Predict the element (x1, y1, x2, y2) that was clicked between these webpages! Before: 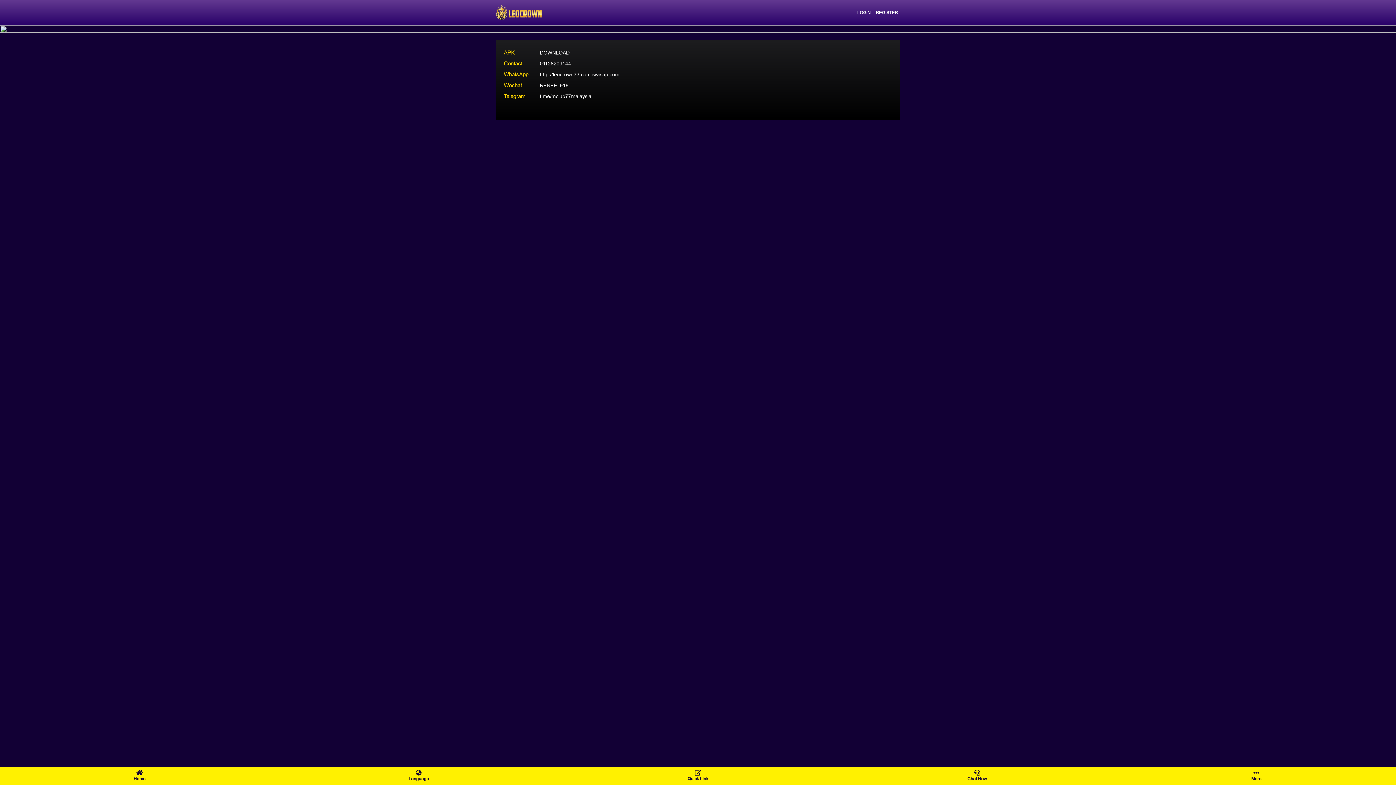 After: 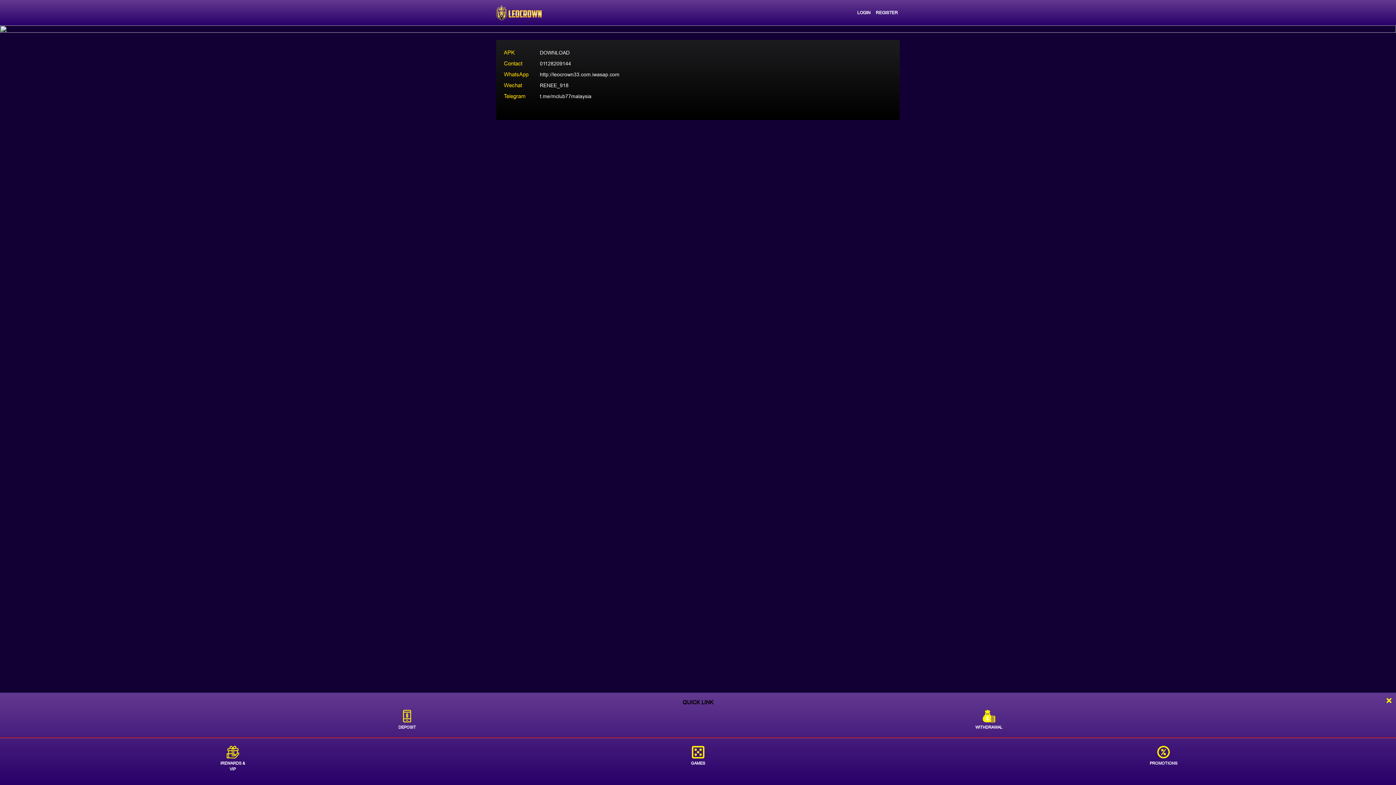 Action: bbox: (558, 770, 837, 782) label: Quick Link